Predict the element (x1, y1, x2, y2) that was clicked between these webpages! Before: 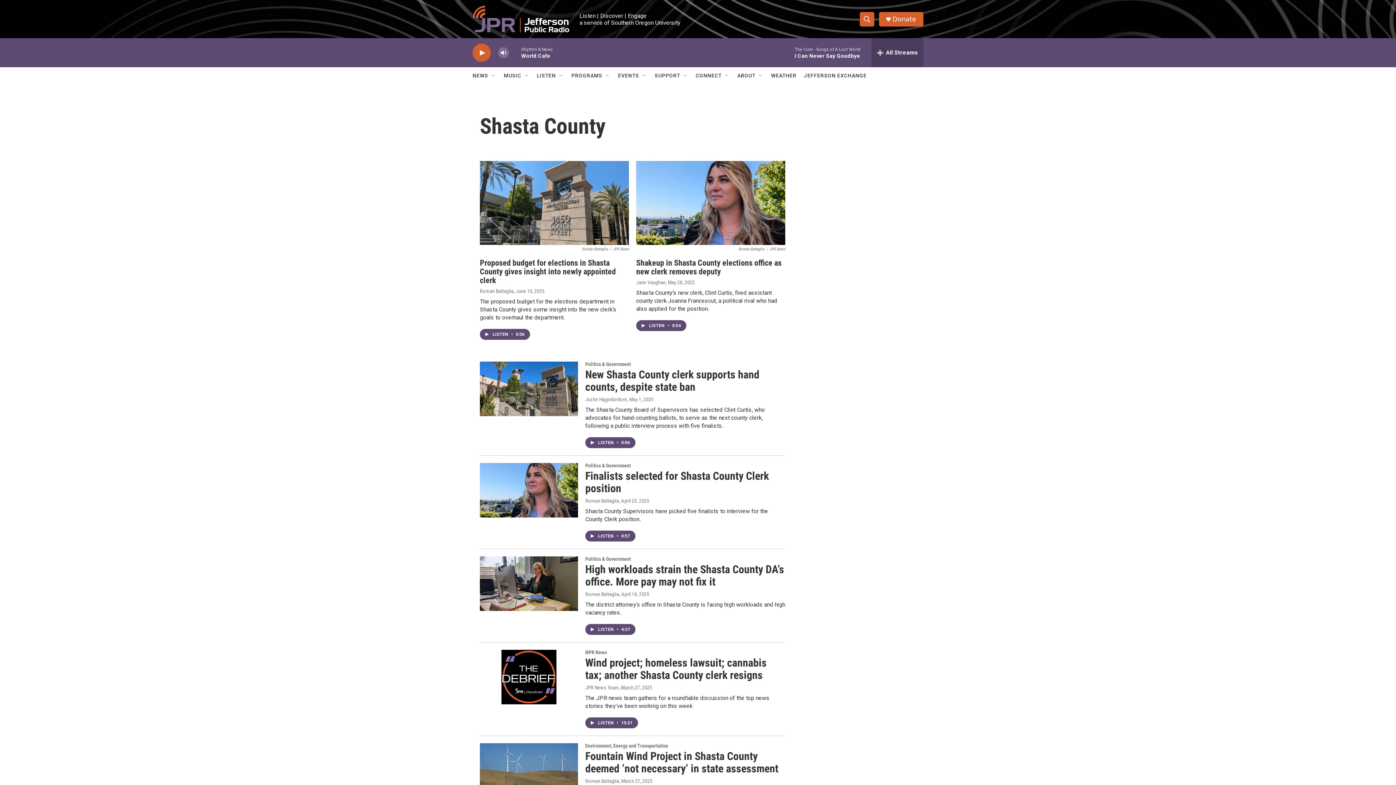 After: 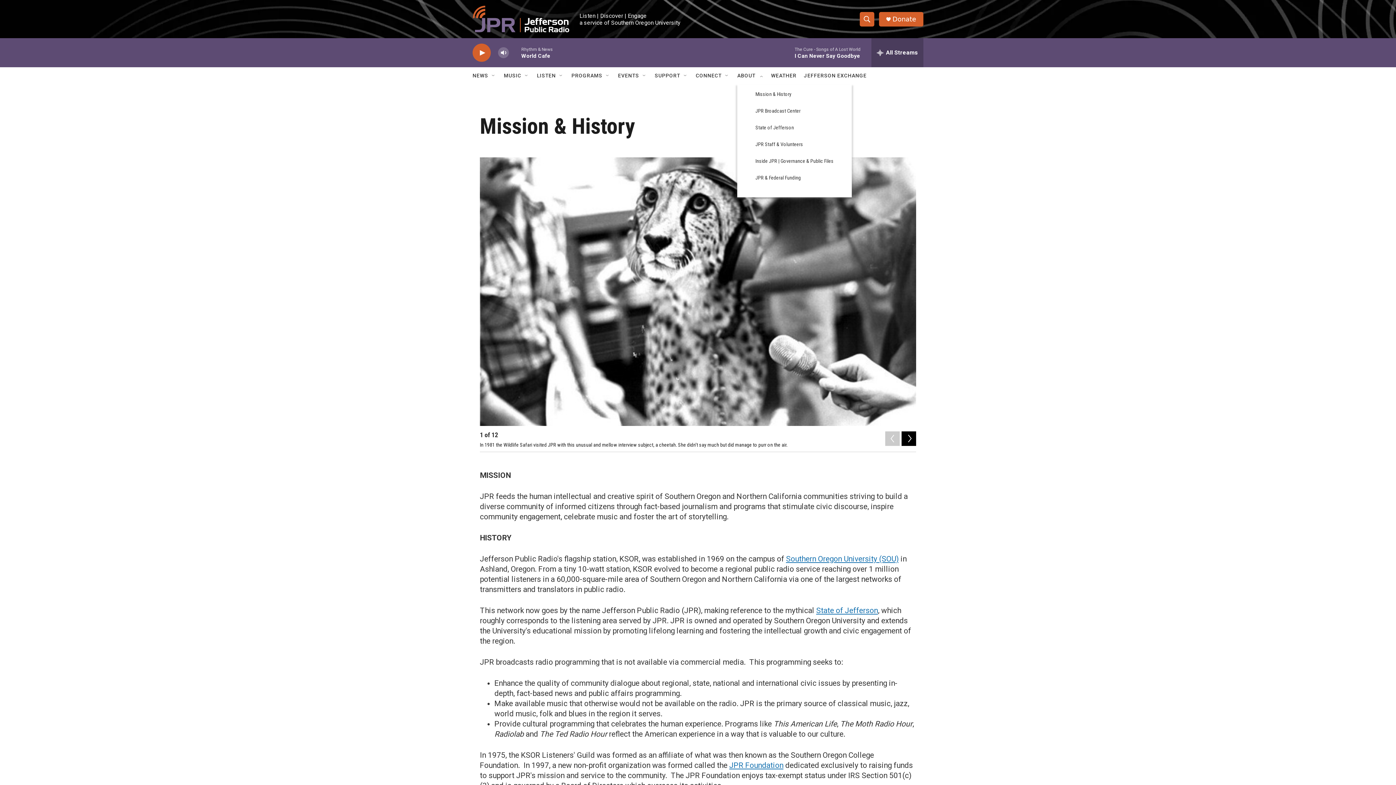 Action: bbox: (737, 67, 755, 84) label: ABOUT